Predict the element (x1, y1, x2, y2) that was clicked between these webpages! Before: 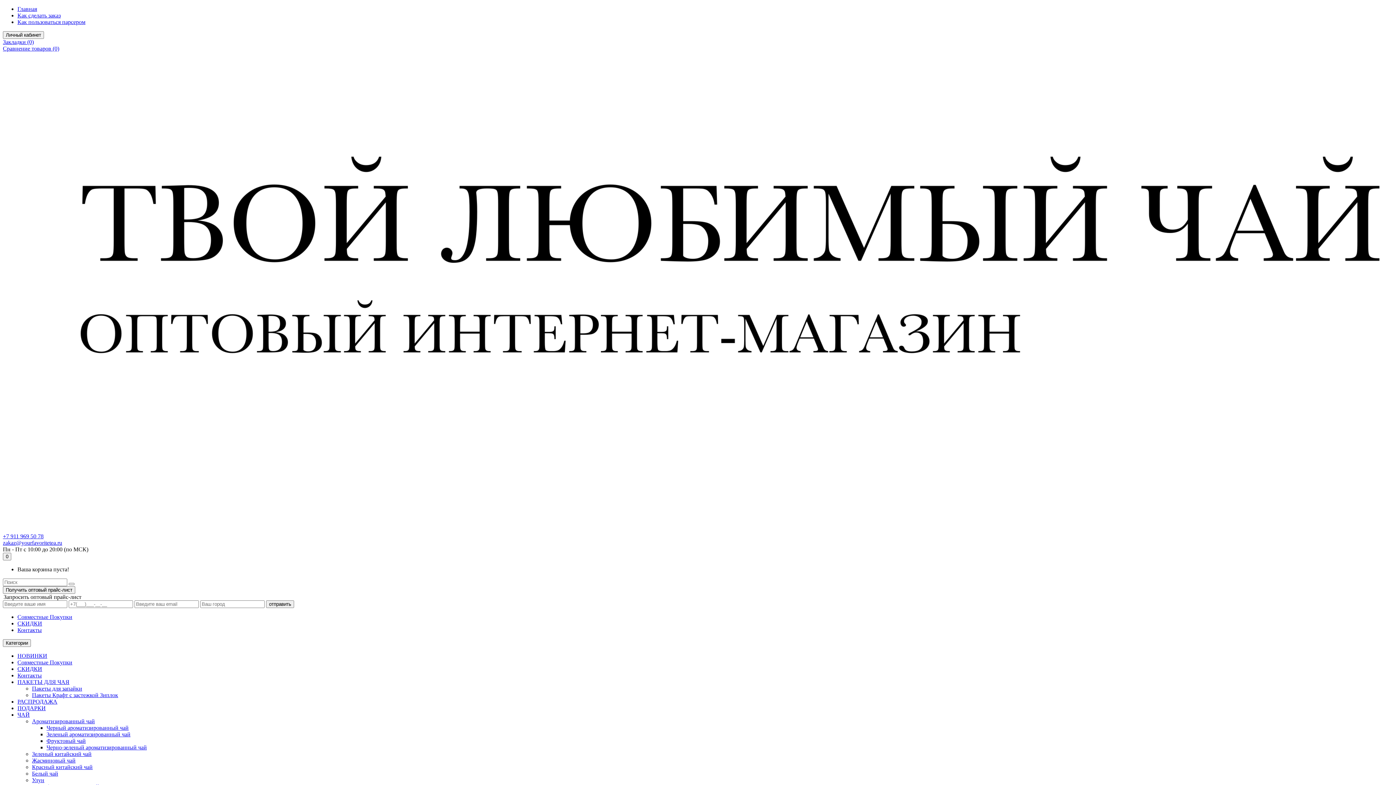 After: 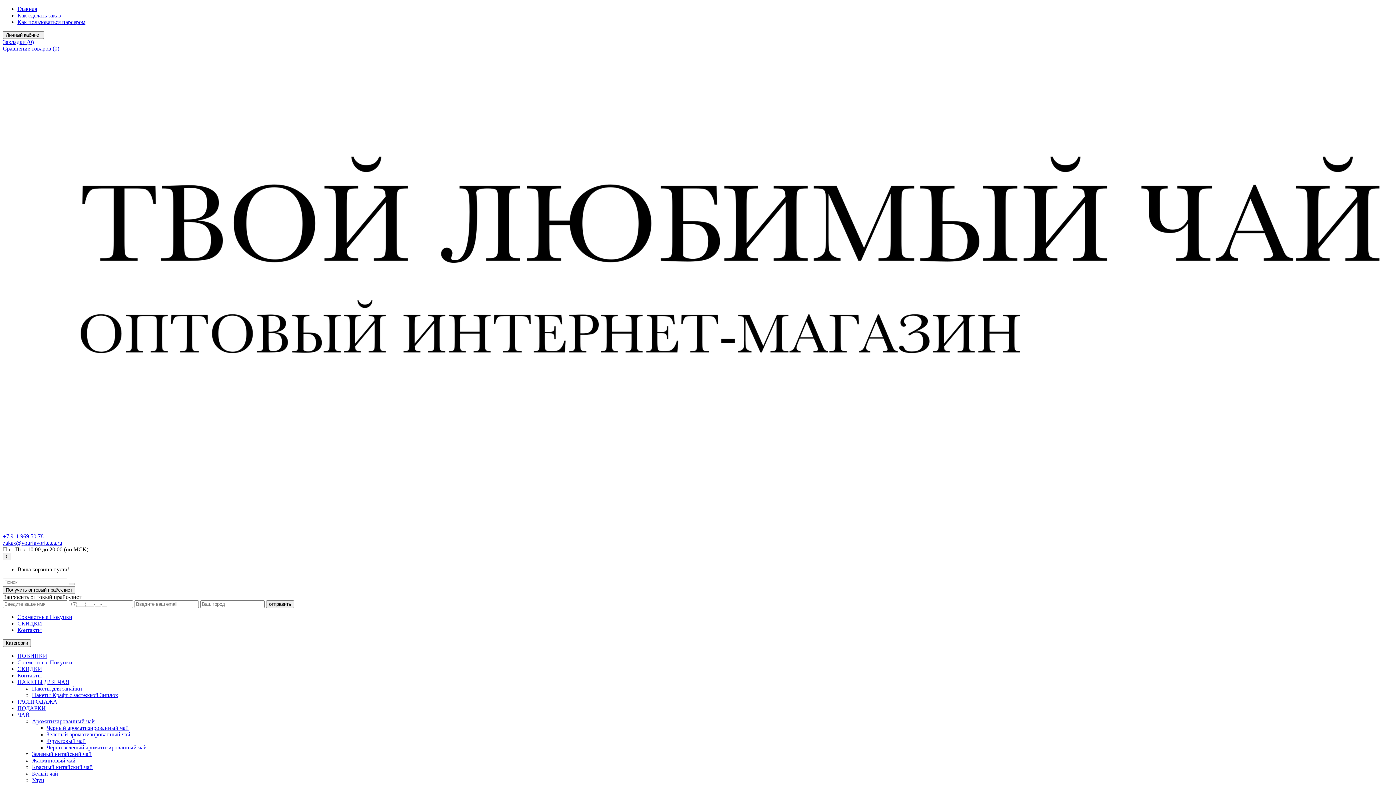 Action: bbox: (17, 672, 41, 678) label: Контакты